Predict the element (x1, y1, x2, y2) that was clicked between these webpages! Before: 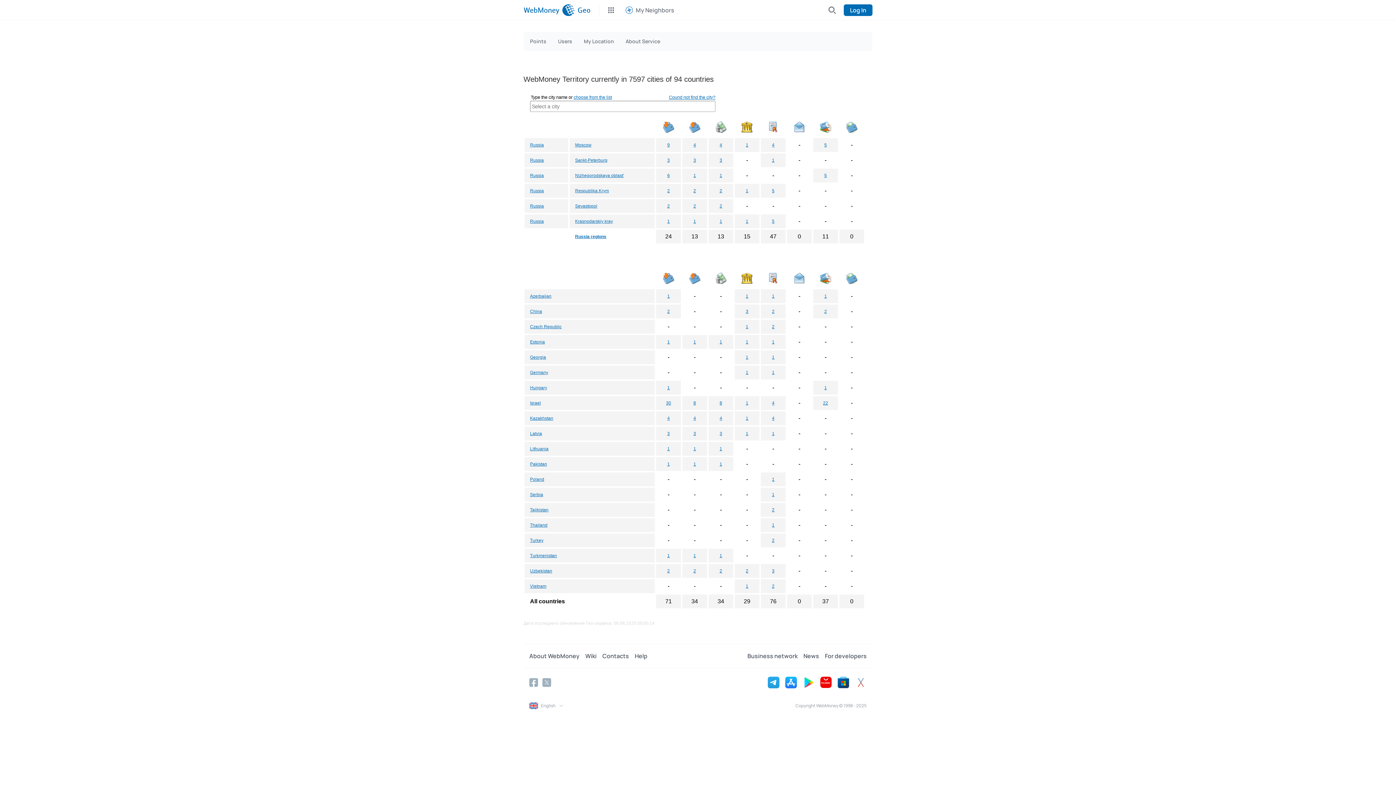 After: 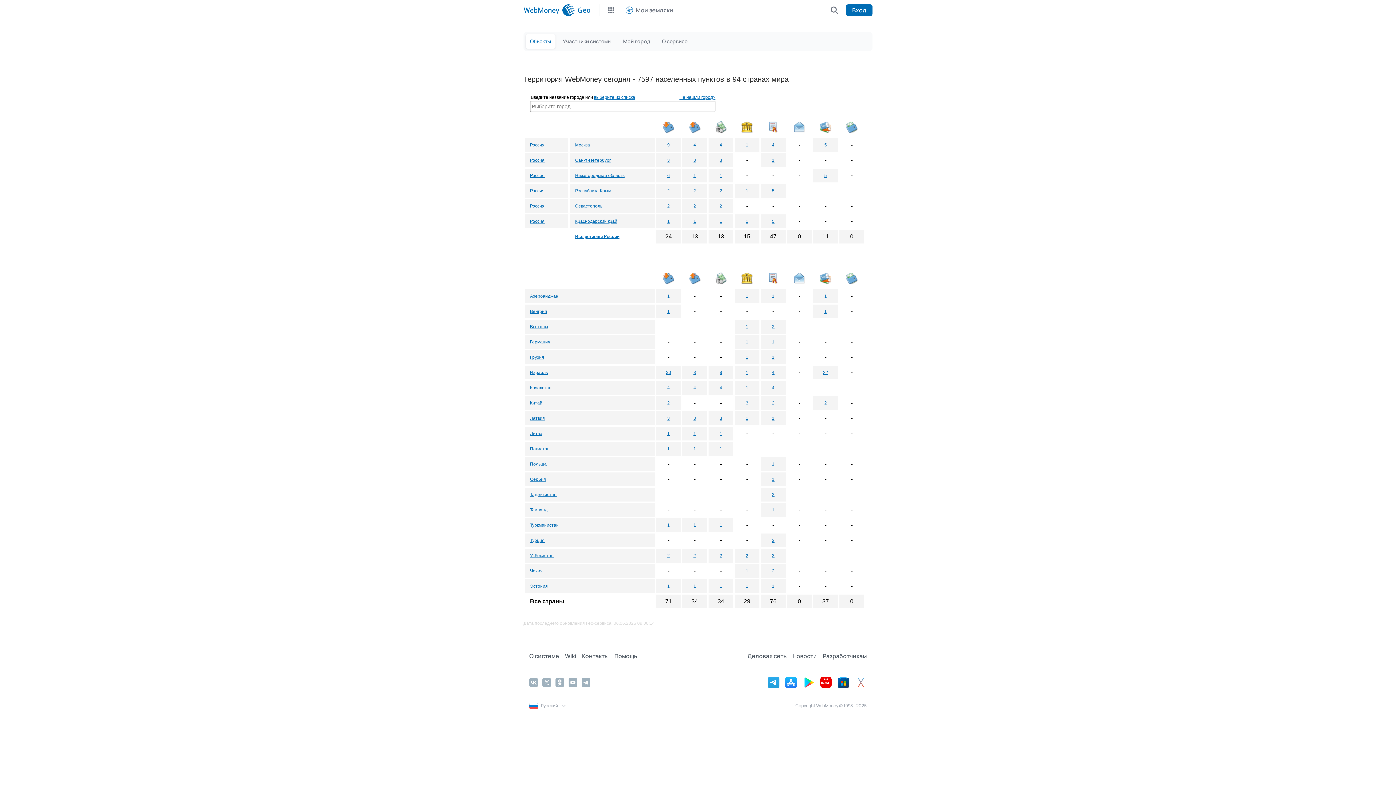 Action: label: Geo bbox: (574, 0, 590, 20)